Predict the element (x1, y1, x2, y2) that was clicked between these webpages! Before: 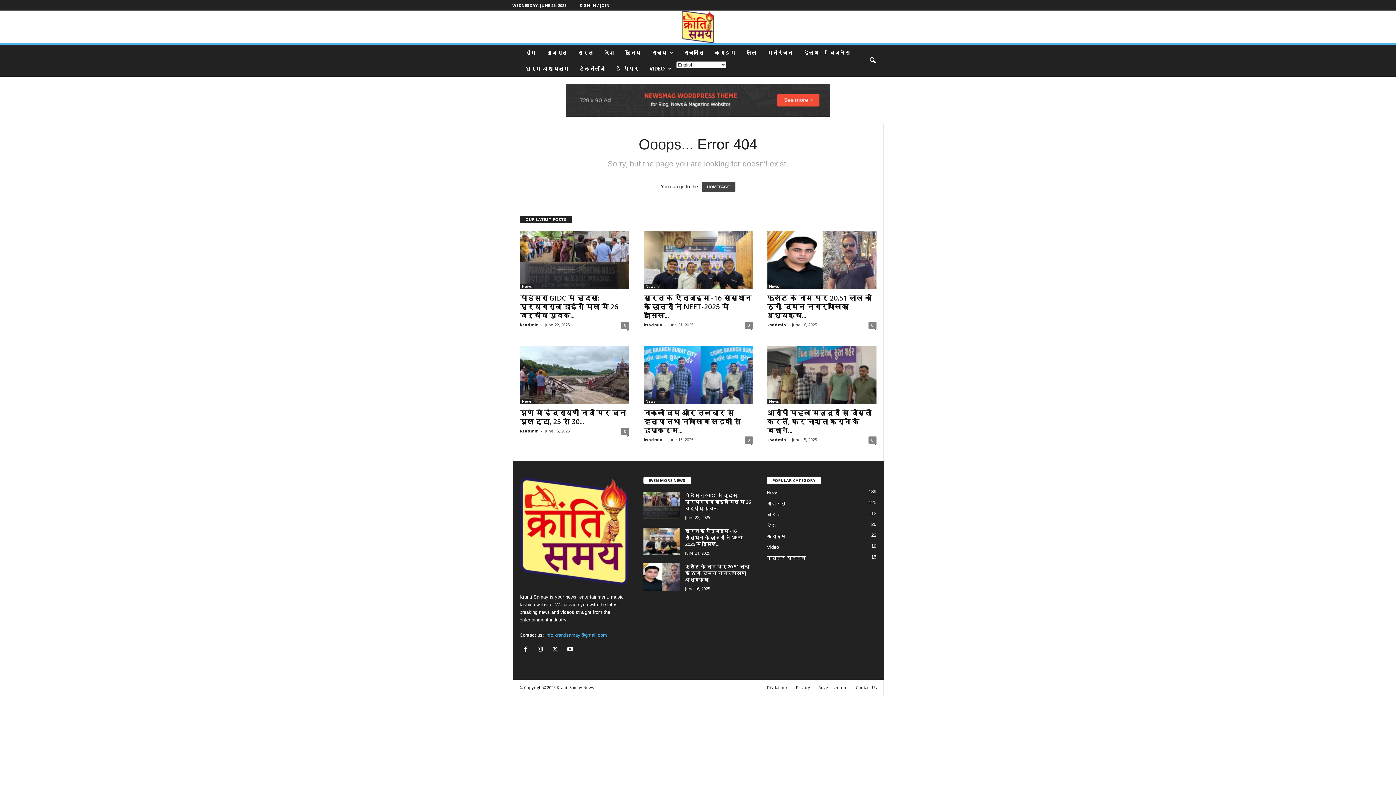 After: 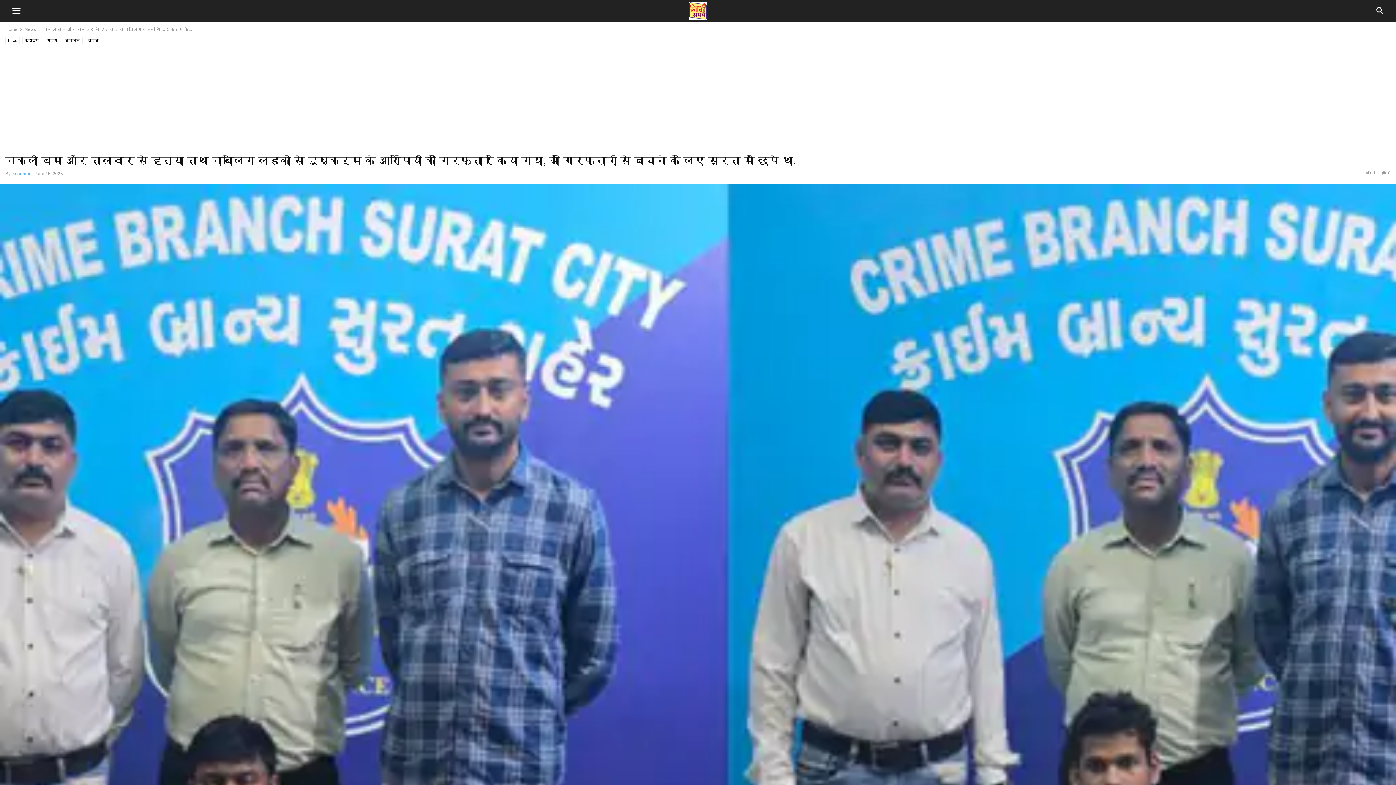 Action: bbox: (643, 346, 752, 404)